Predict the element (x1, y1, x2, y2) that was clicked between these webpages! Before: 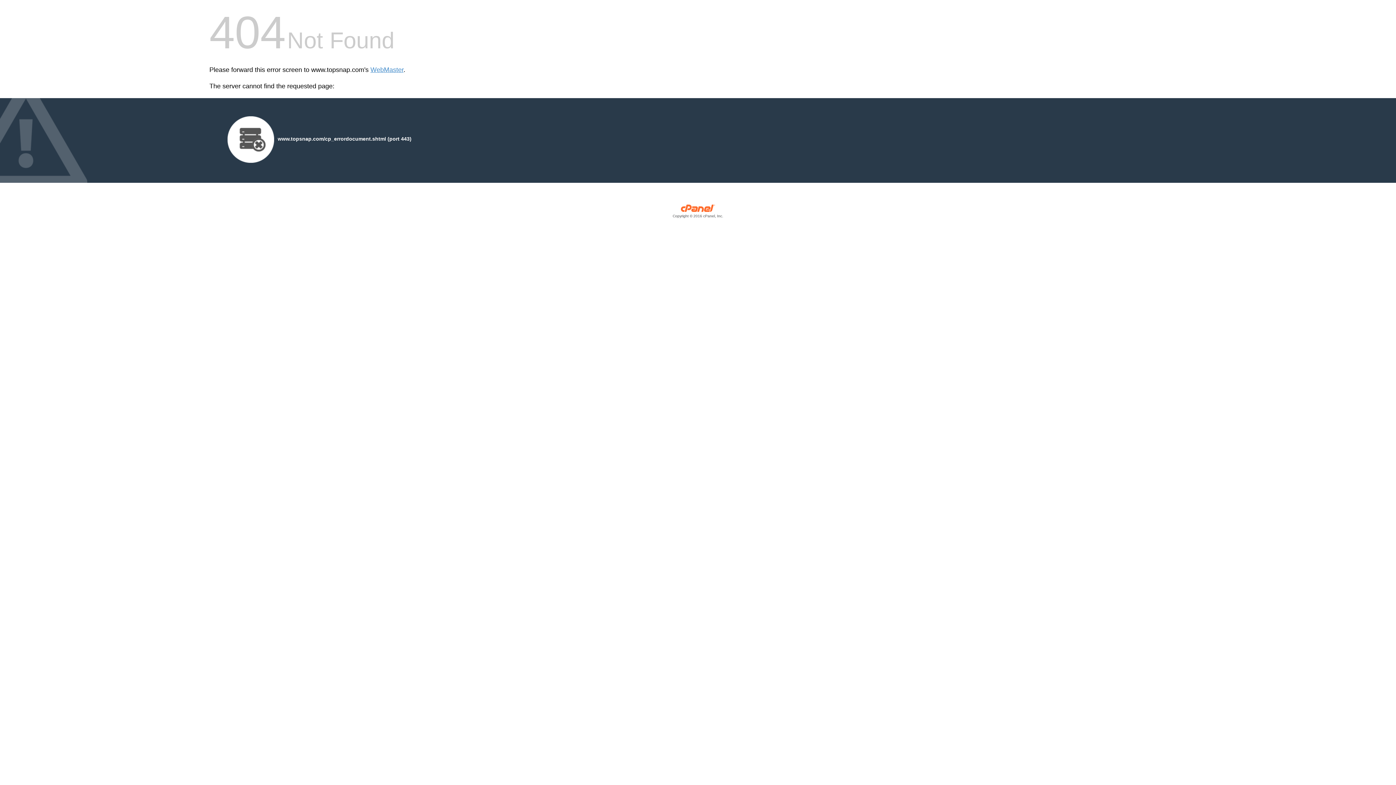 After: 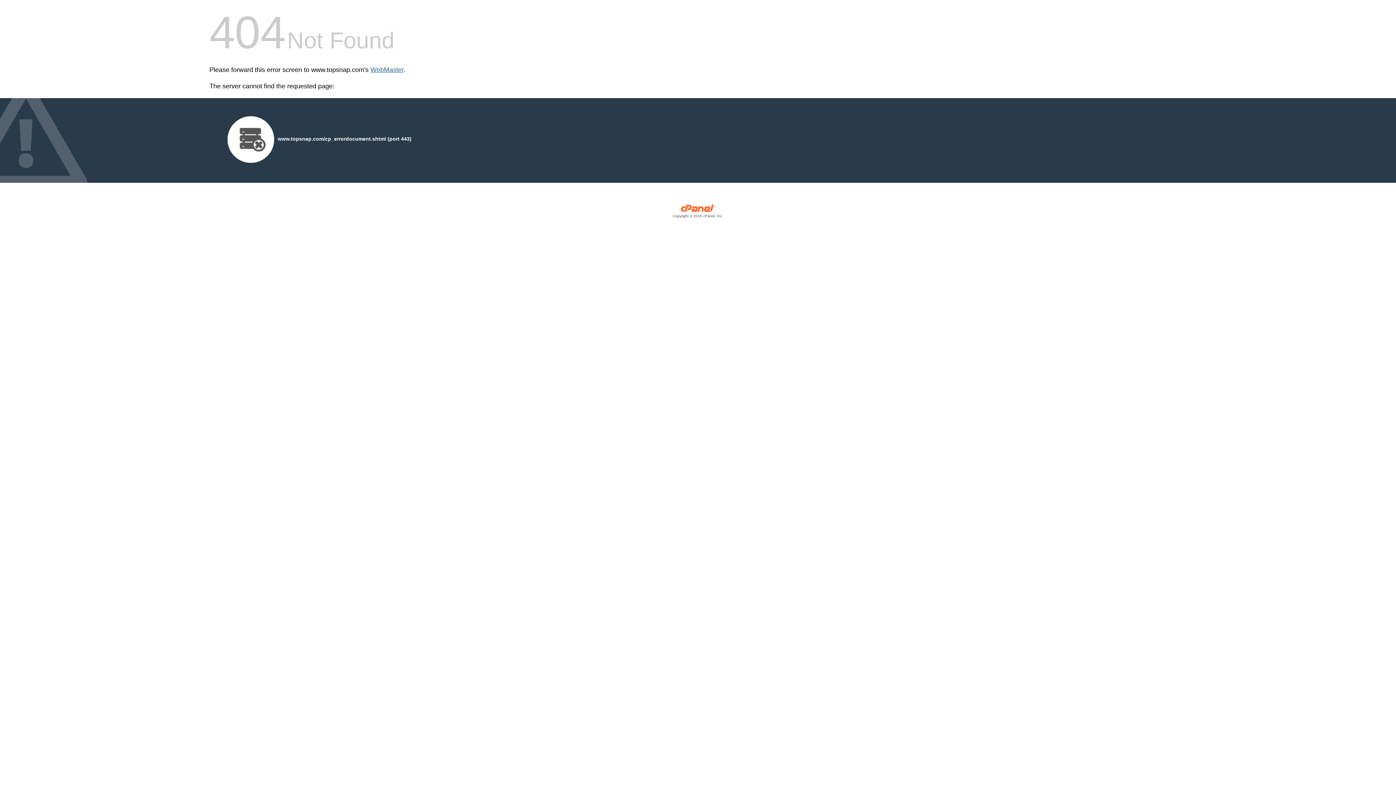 Action: label: WebMaster bbox: (370, 66, 403, 73)